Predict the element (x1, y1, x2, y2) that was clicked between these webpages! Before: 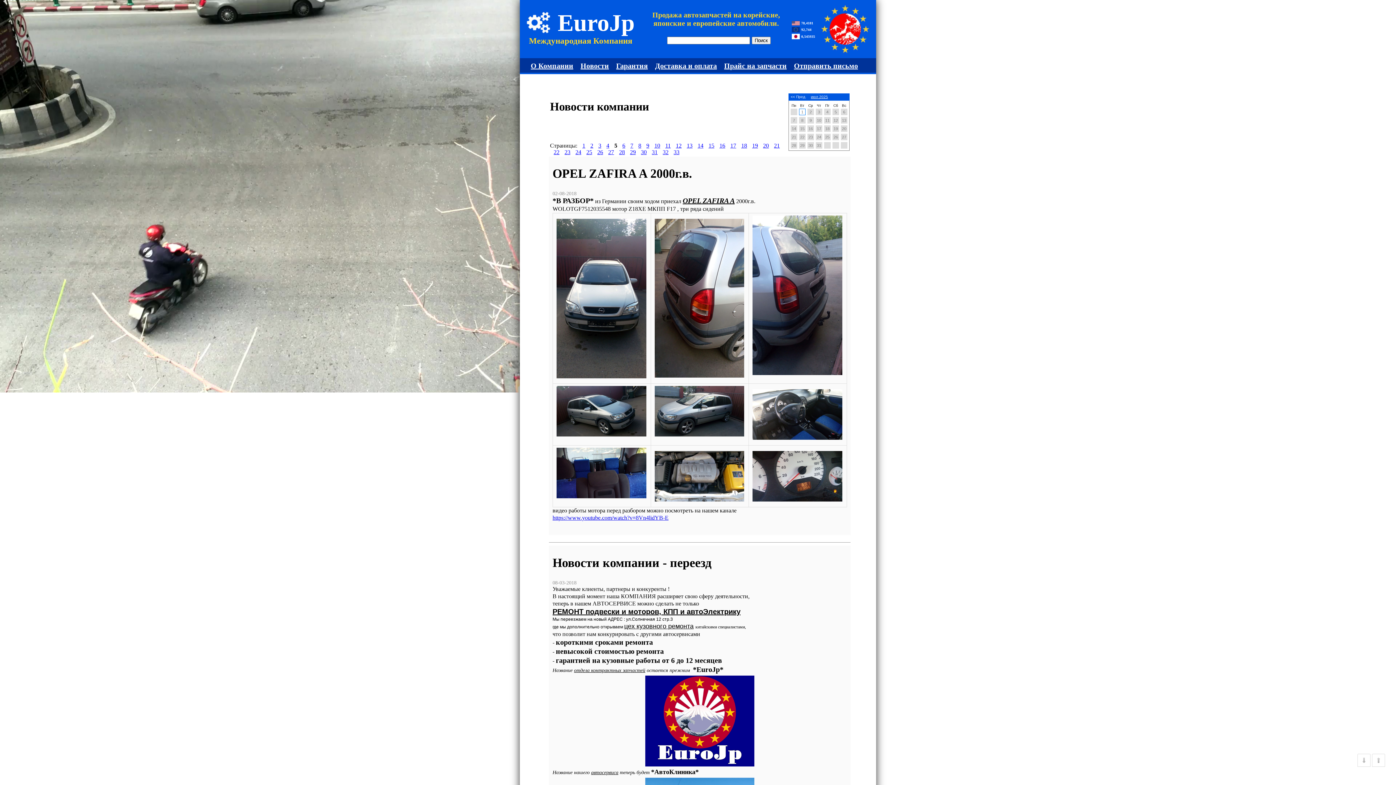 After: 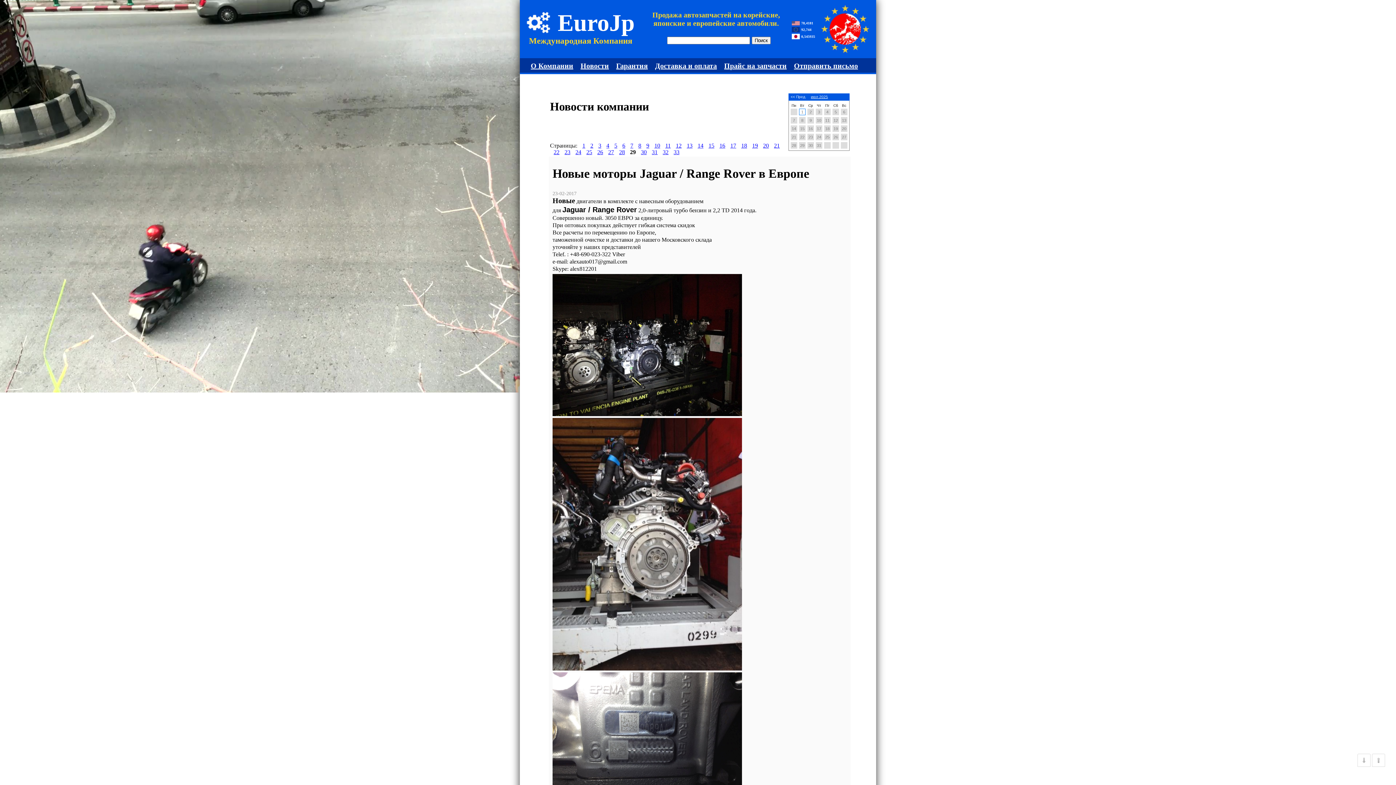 Action: bbox: (626, 149, 636, 155) label: 29